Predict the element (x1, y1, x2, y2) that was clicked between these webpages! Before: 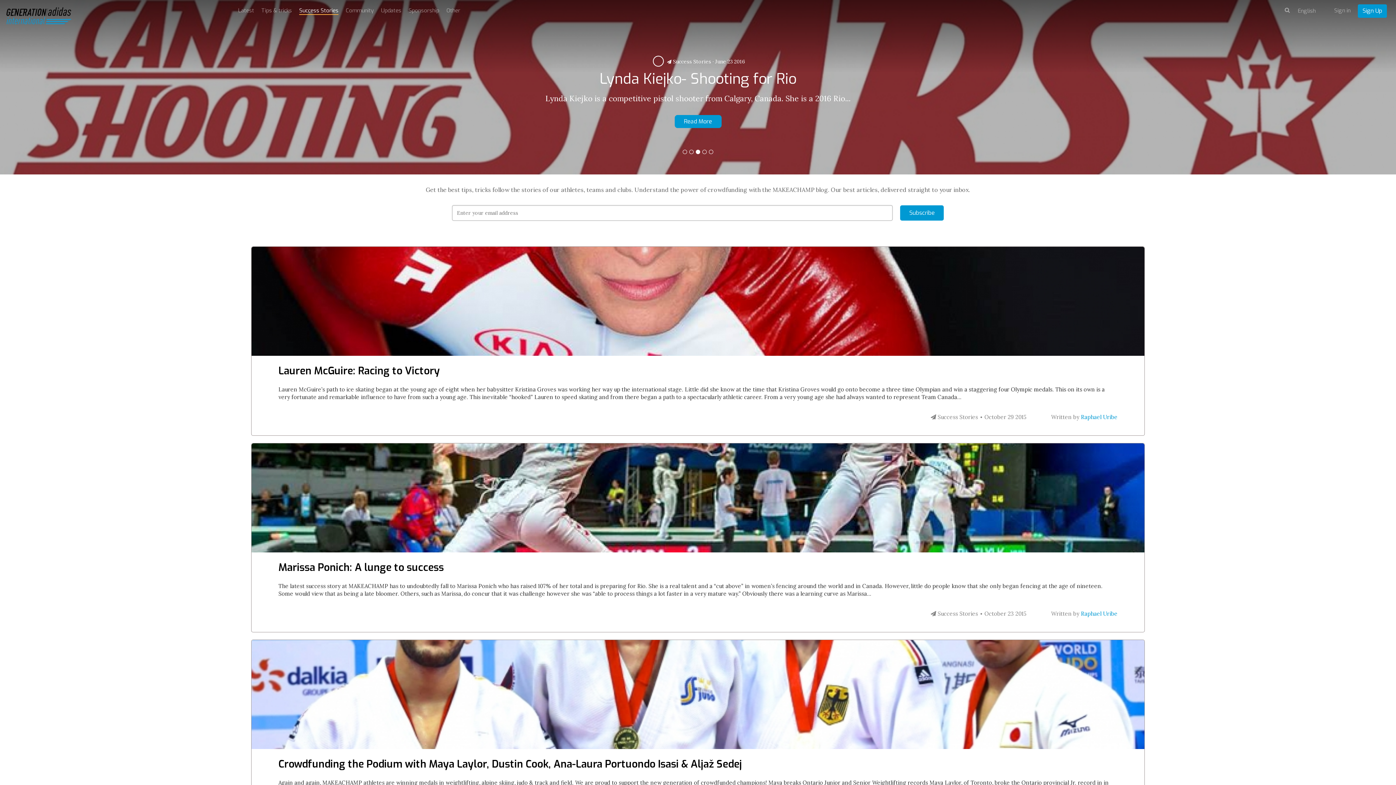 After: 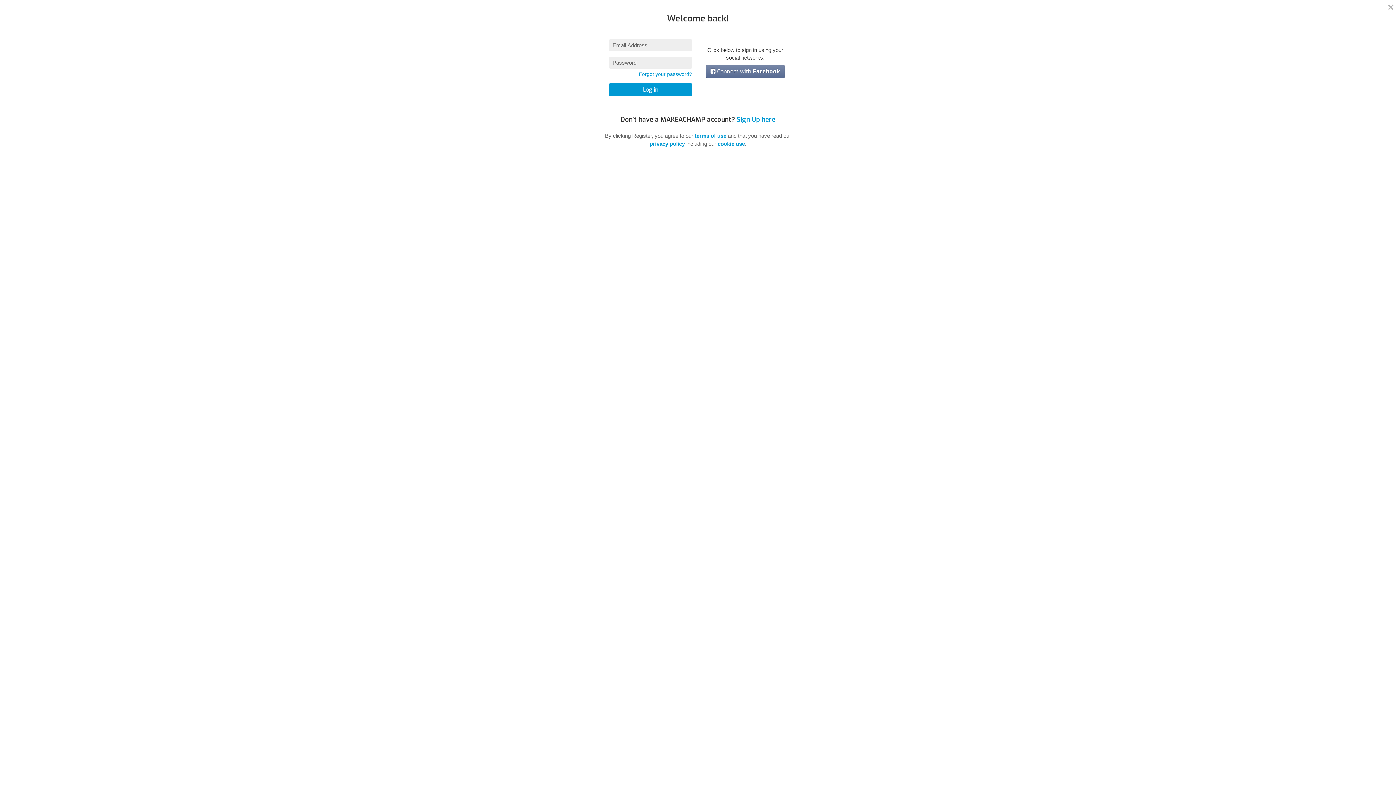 Action: bbox: (1334, 6, 1350, 14) label: Sign in